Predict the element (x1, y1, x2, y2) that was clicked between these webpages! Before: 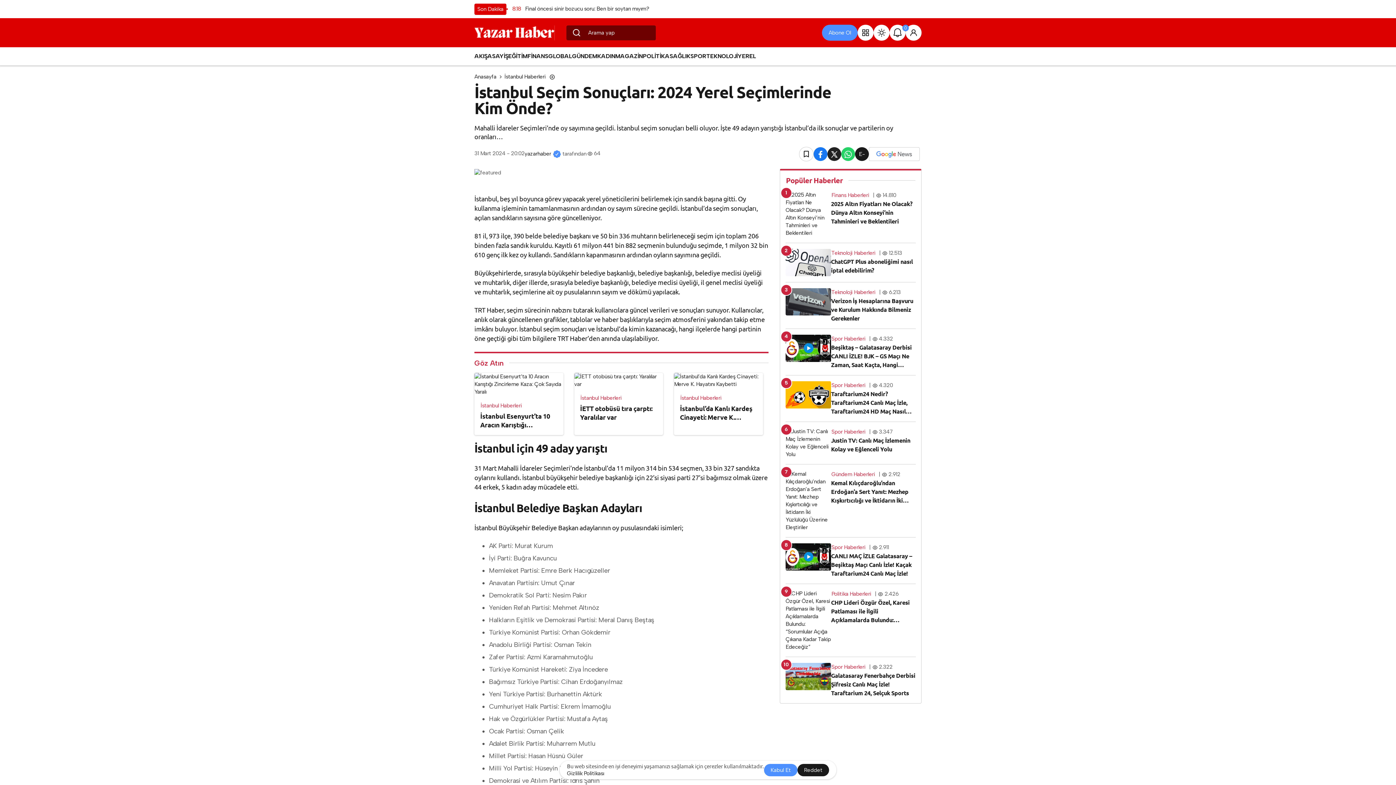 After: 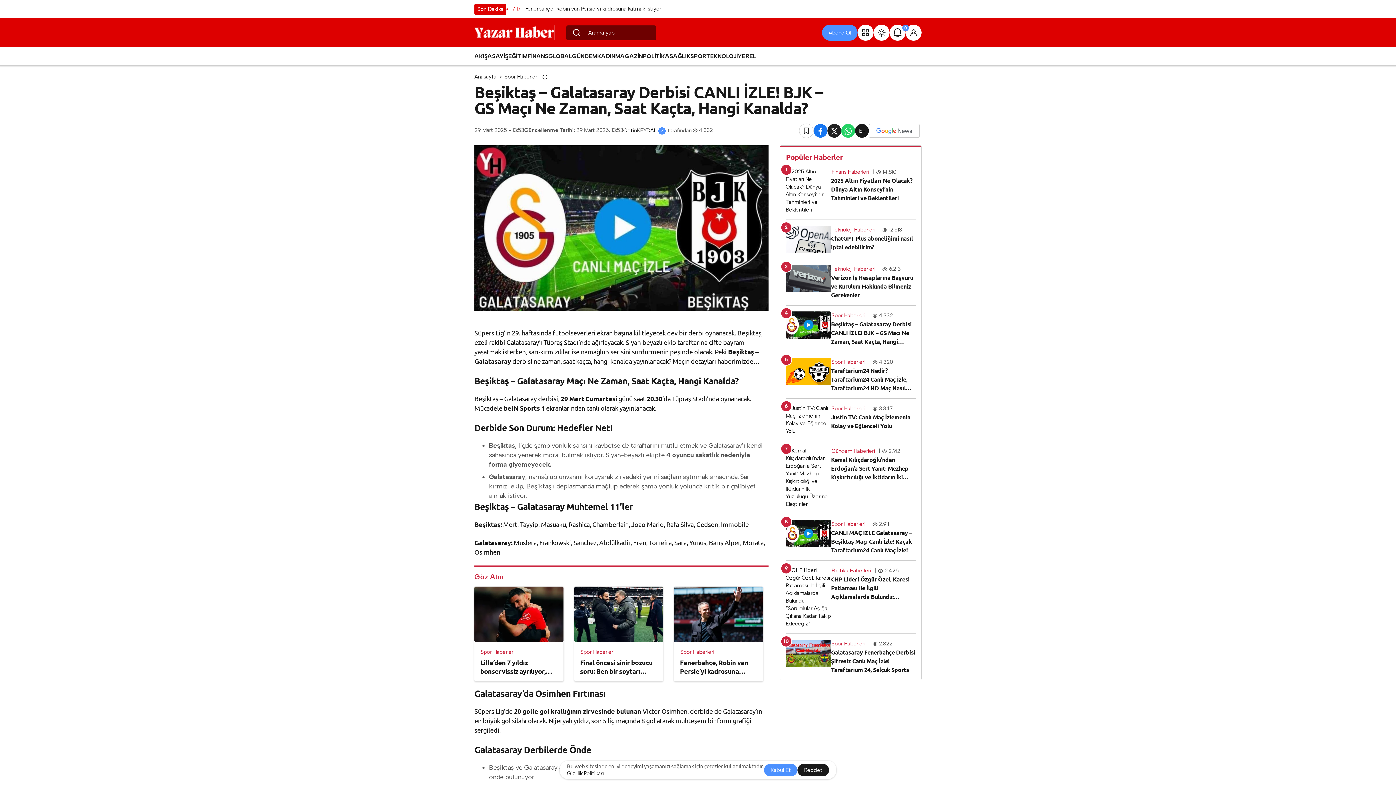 Action: bbox: (785, 334, 831, 369)